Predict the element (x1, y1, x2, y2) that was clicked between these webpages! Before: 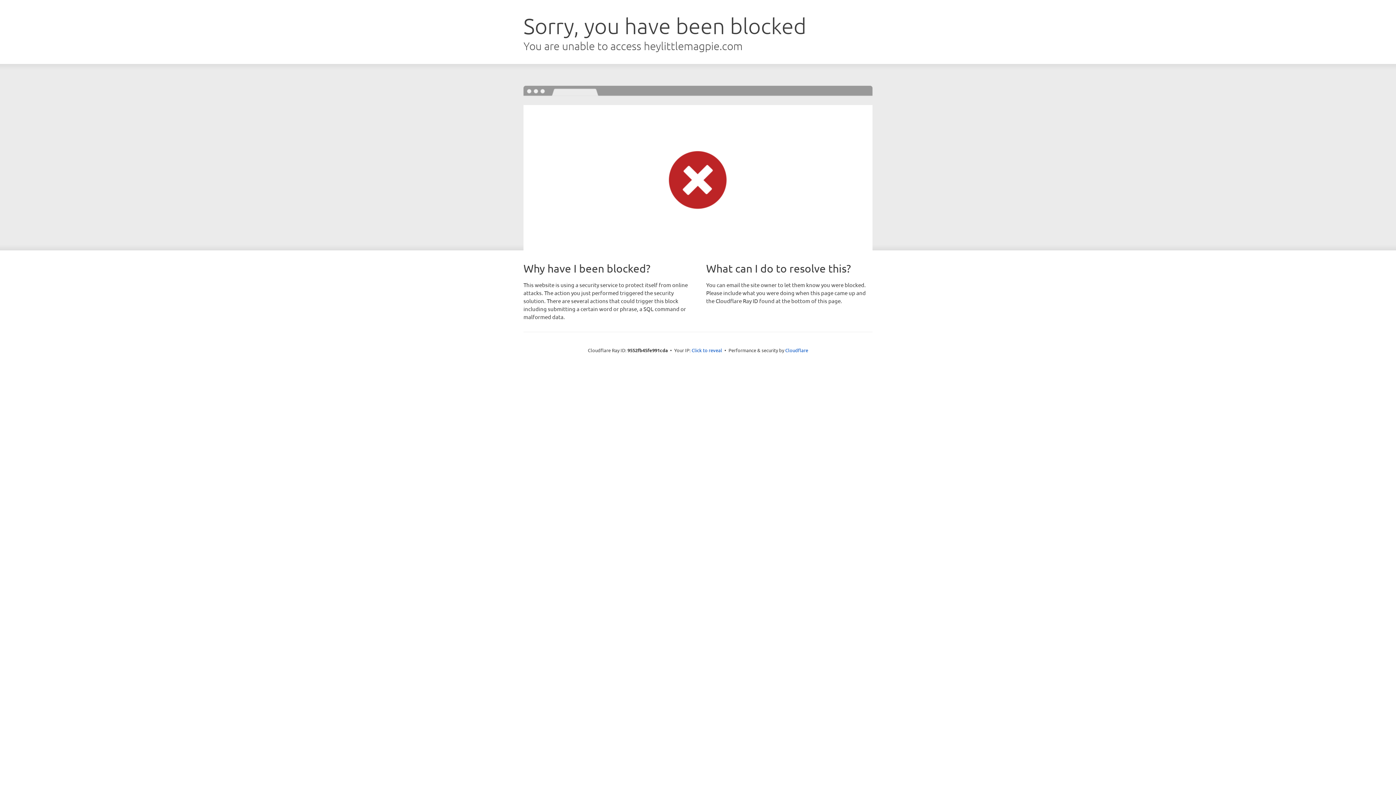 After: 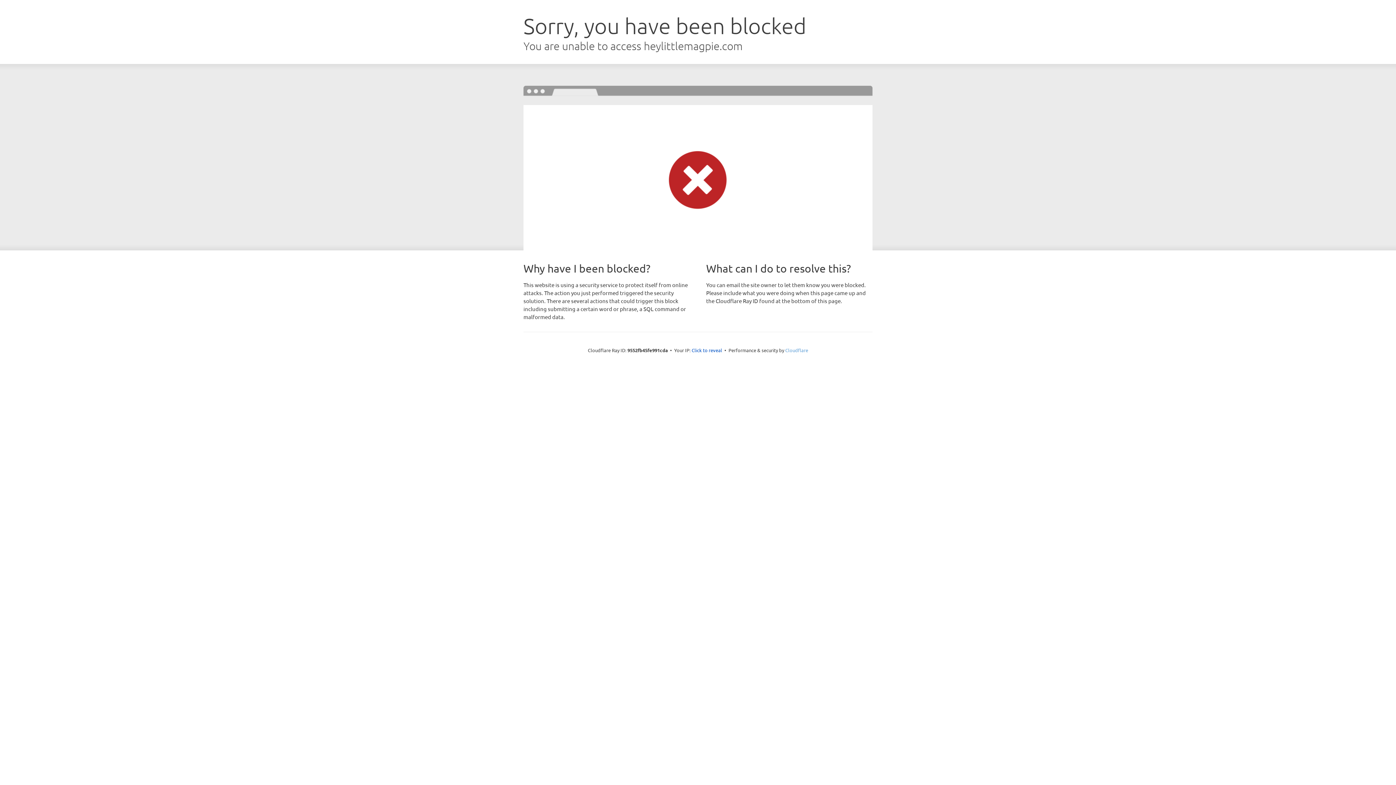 Action: bbox: (785, 347, 808, 353) label: Cloudflare